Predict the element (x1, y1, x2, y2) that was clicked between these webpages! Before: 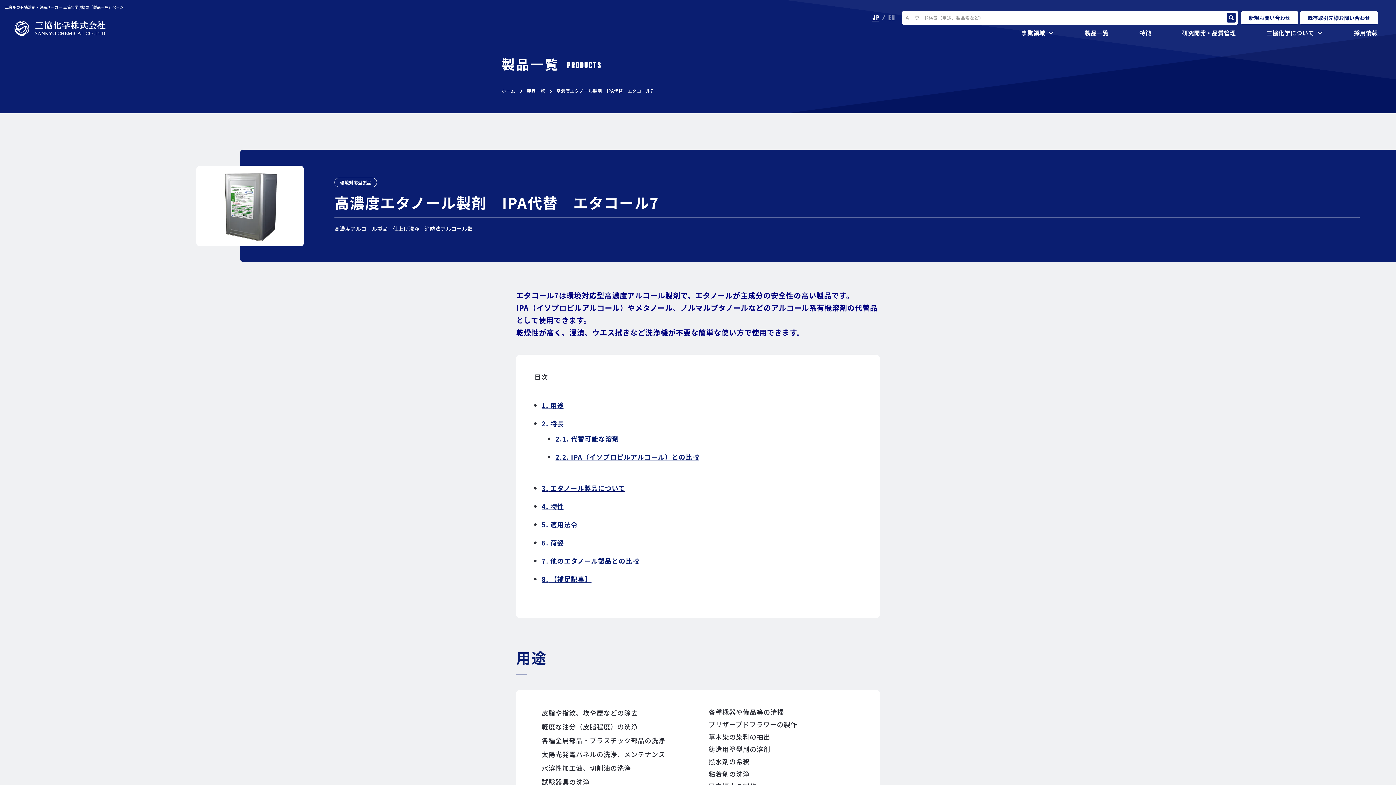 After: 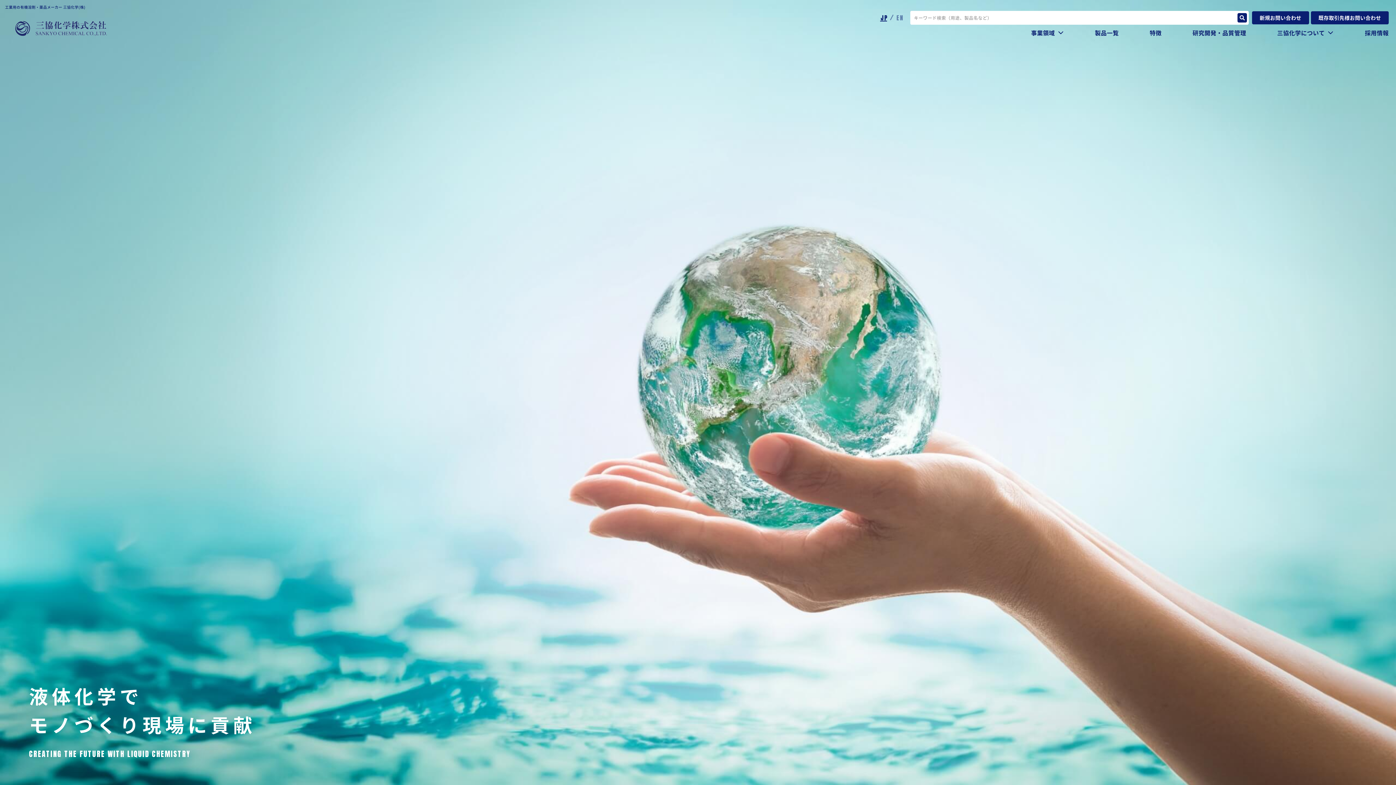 Action: label: ホーム bbox: (501, 86, 515, 95)